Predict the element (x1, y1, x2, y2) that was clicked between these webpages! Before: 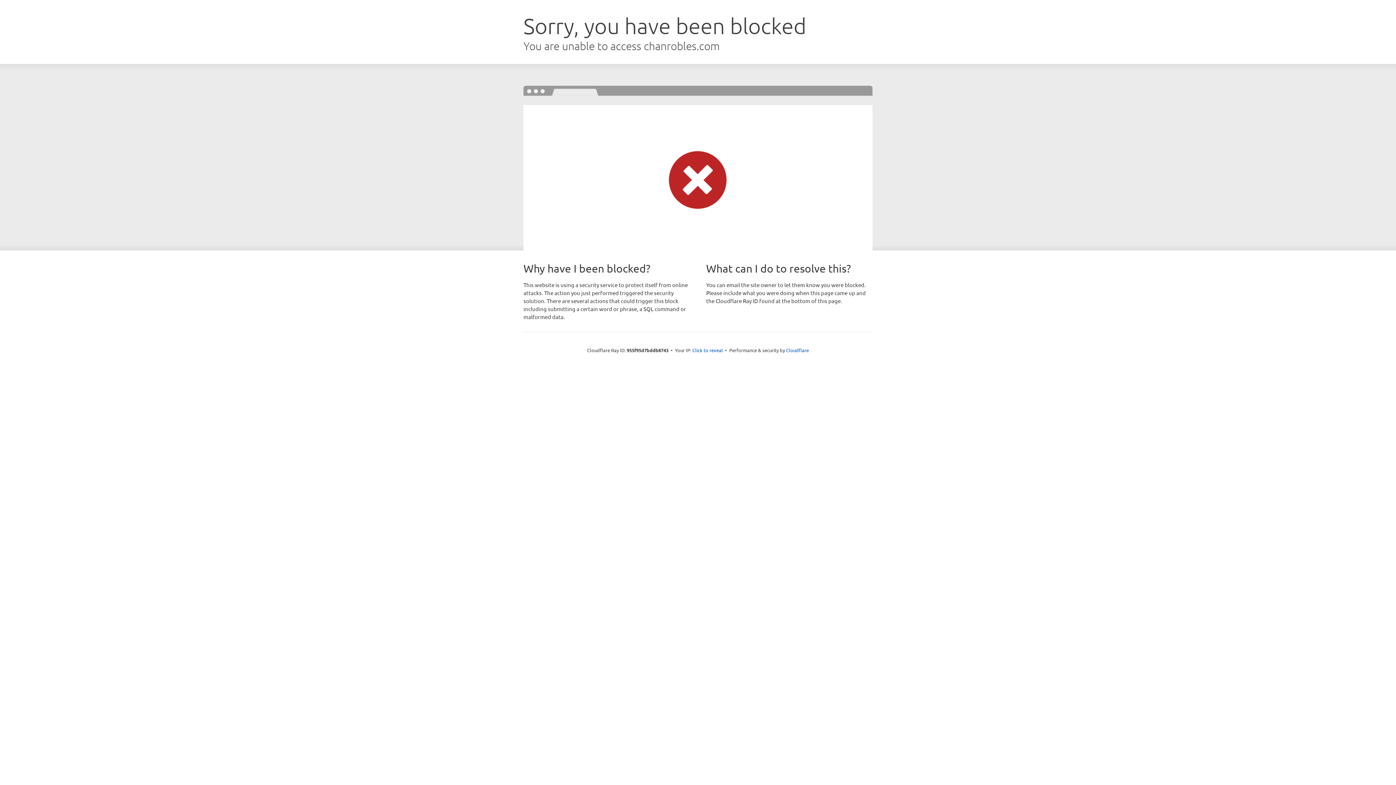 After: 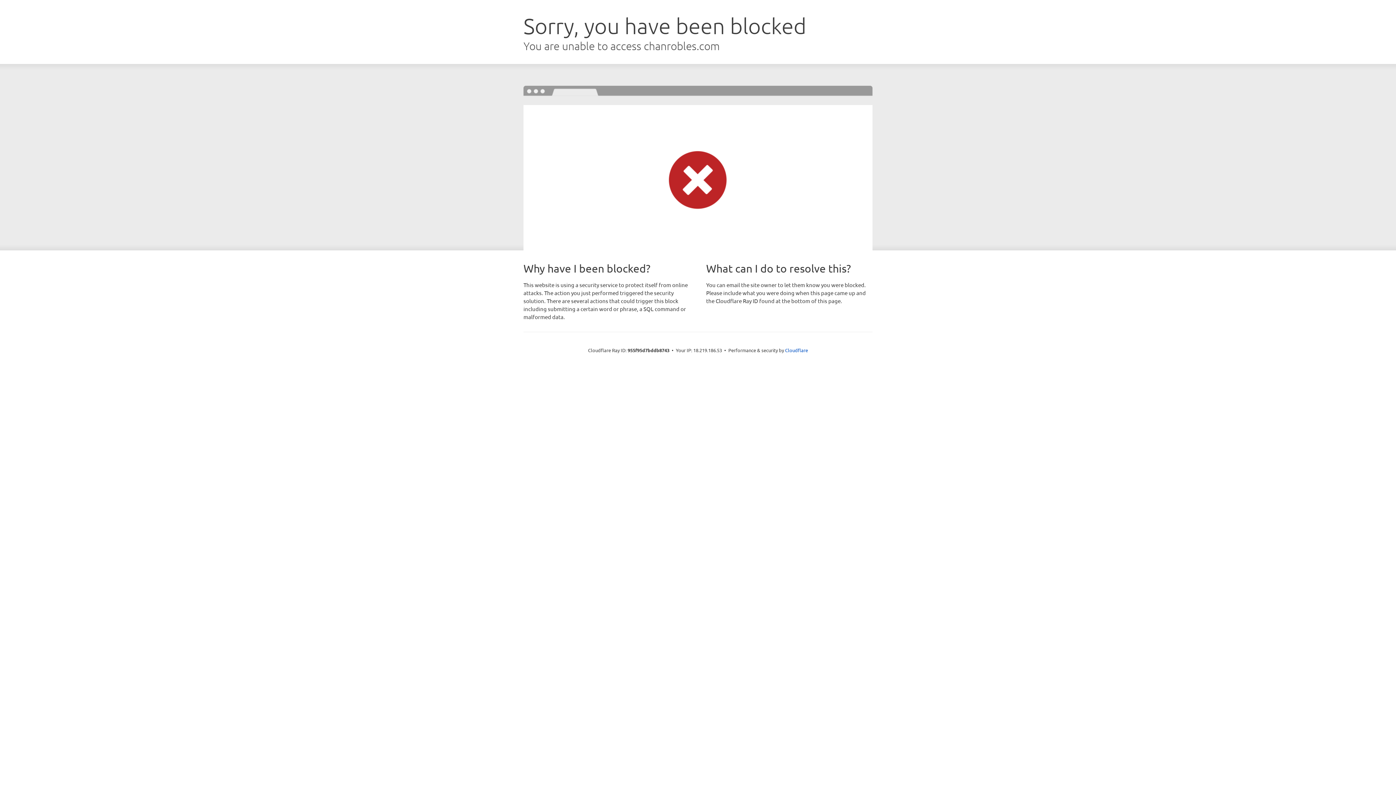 Action: label: Click to reveal bbox: (692, 346, 723, 353)